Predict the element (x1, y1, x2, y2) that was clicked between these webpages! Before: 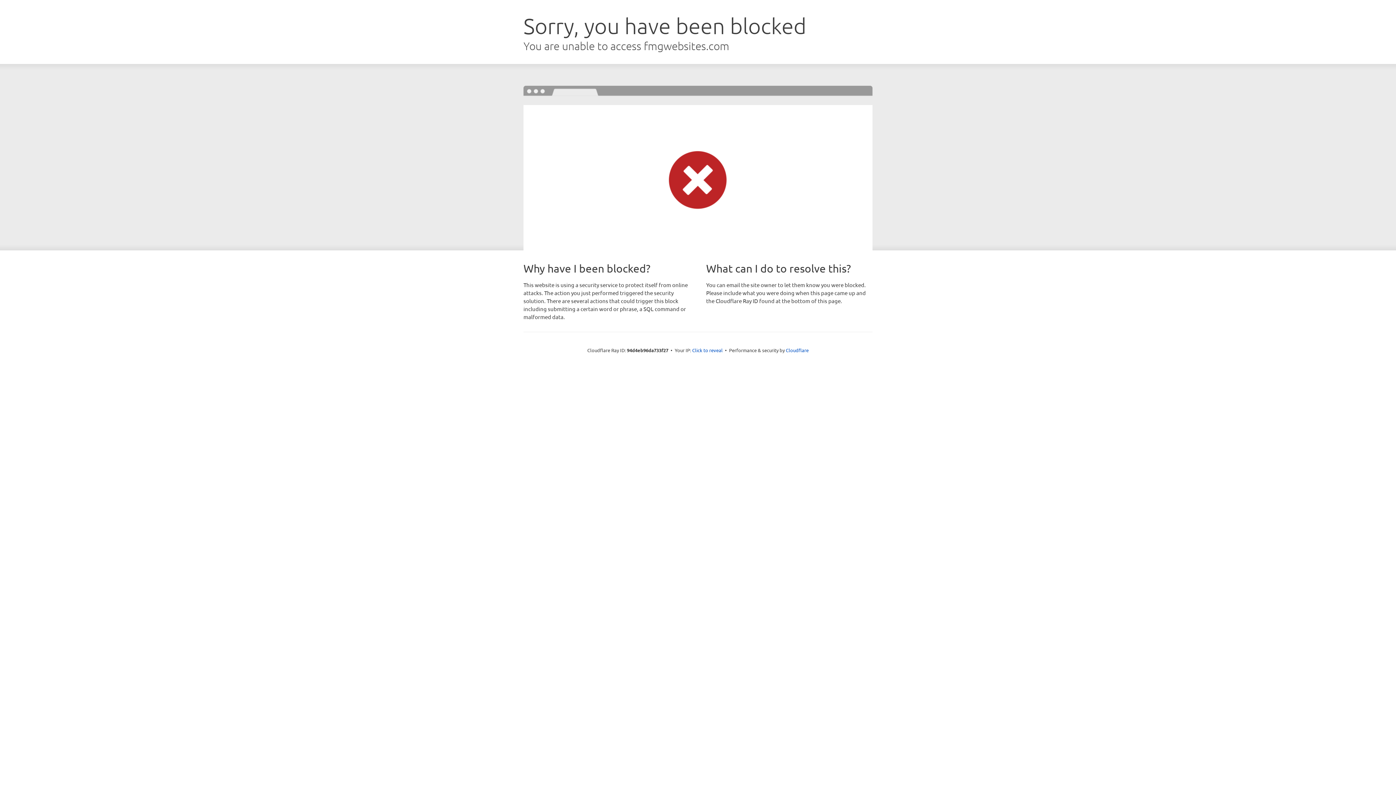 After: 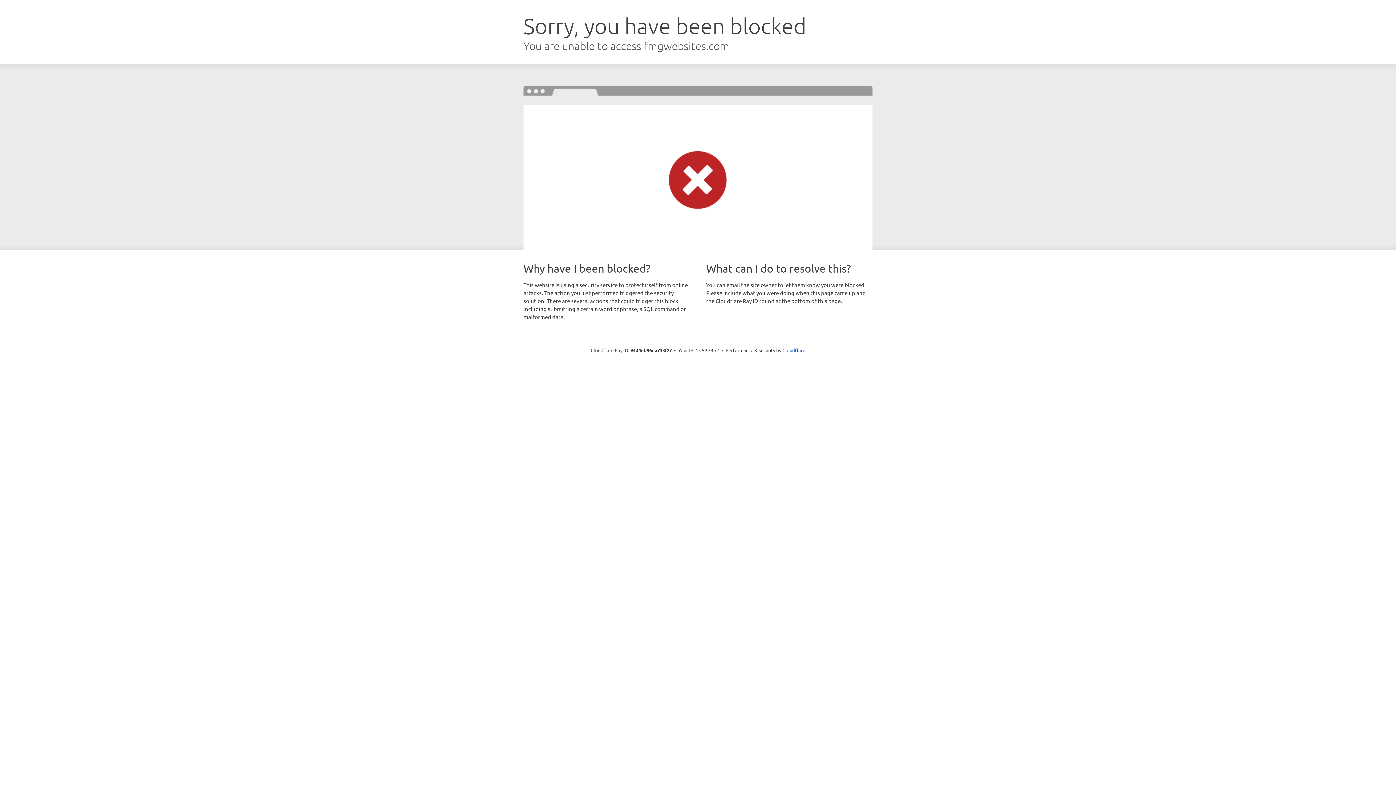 Action: bbox: (692, 346, 722, 353) label: Click to reveal